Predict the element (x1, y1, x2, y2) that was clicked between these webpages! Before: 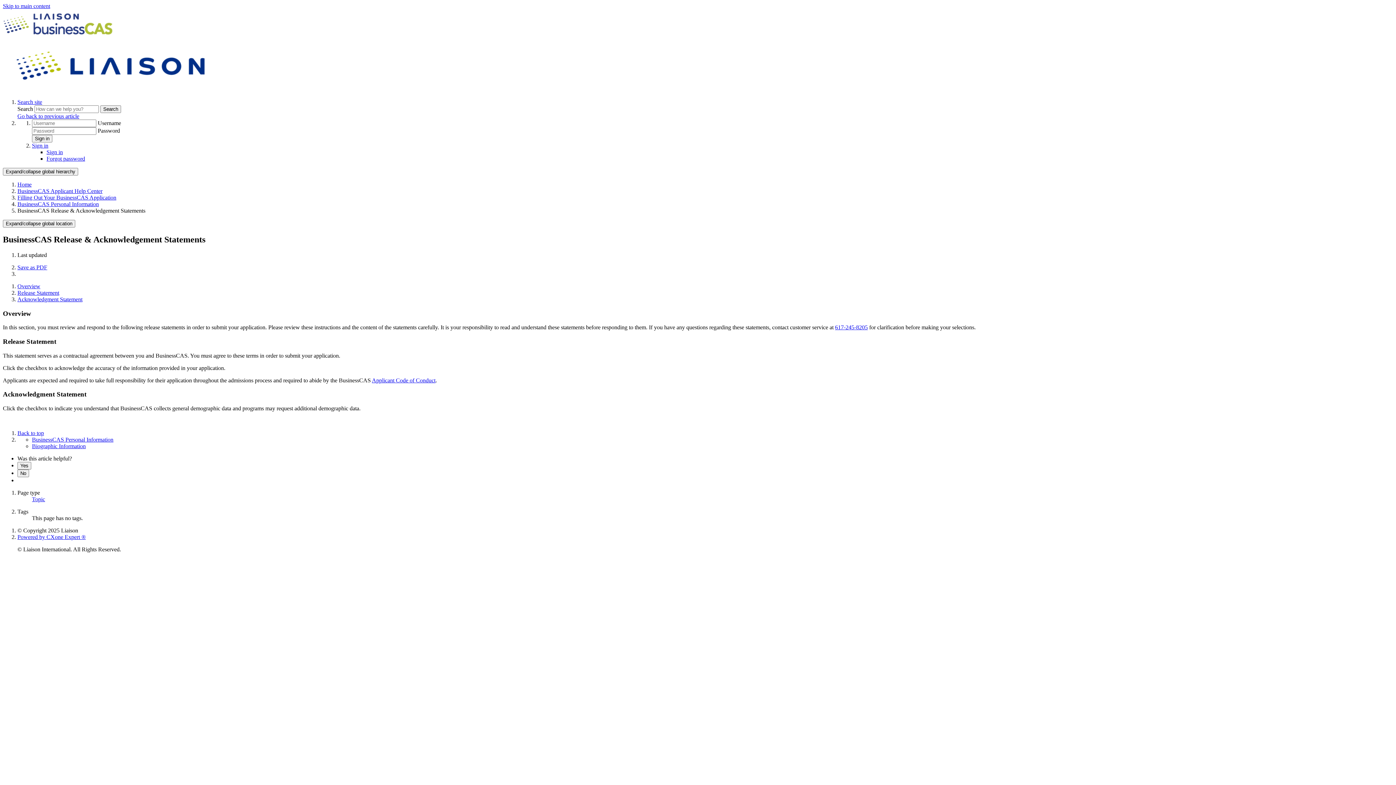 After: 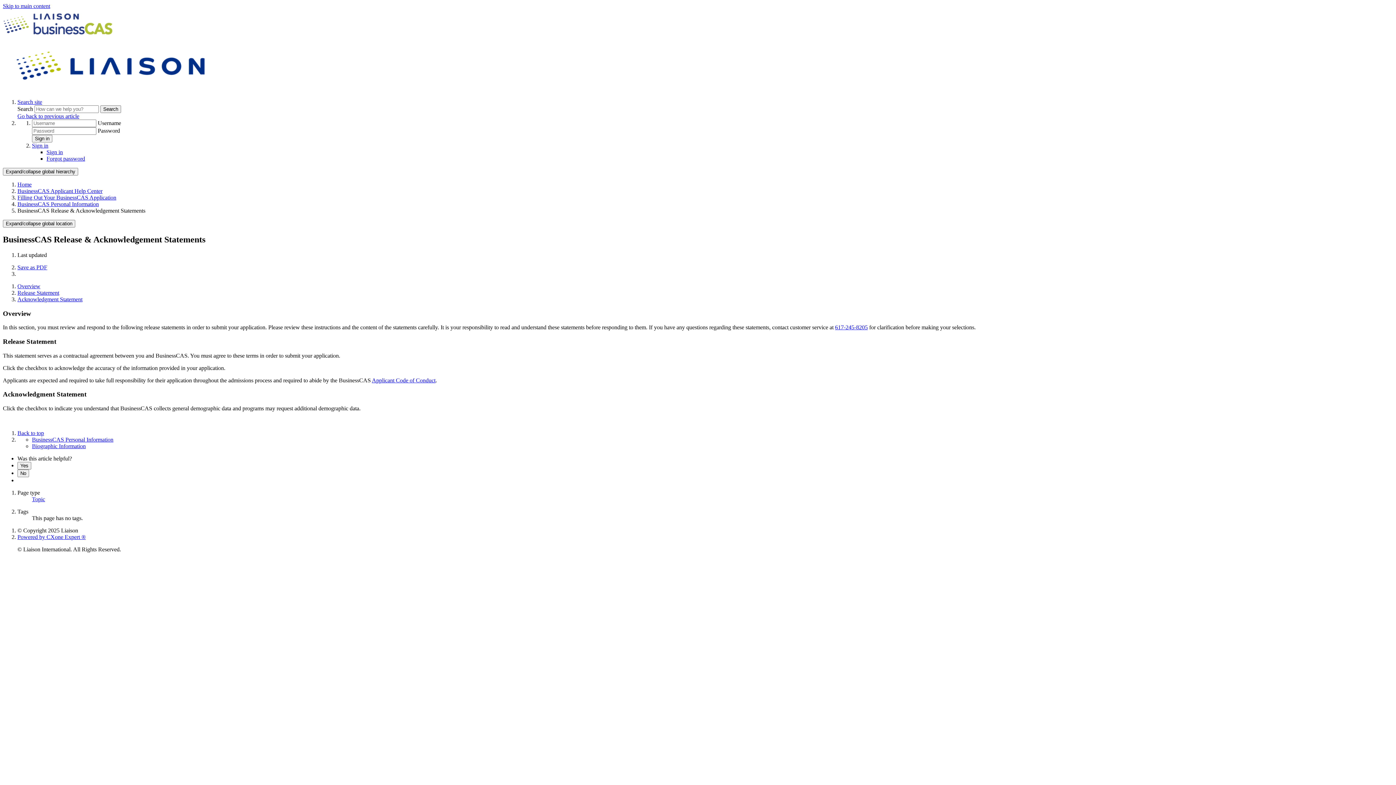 Action: label: Overview bbox: (17, 283, 40, 289)